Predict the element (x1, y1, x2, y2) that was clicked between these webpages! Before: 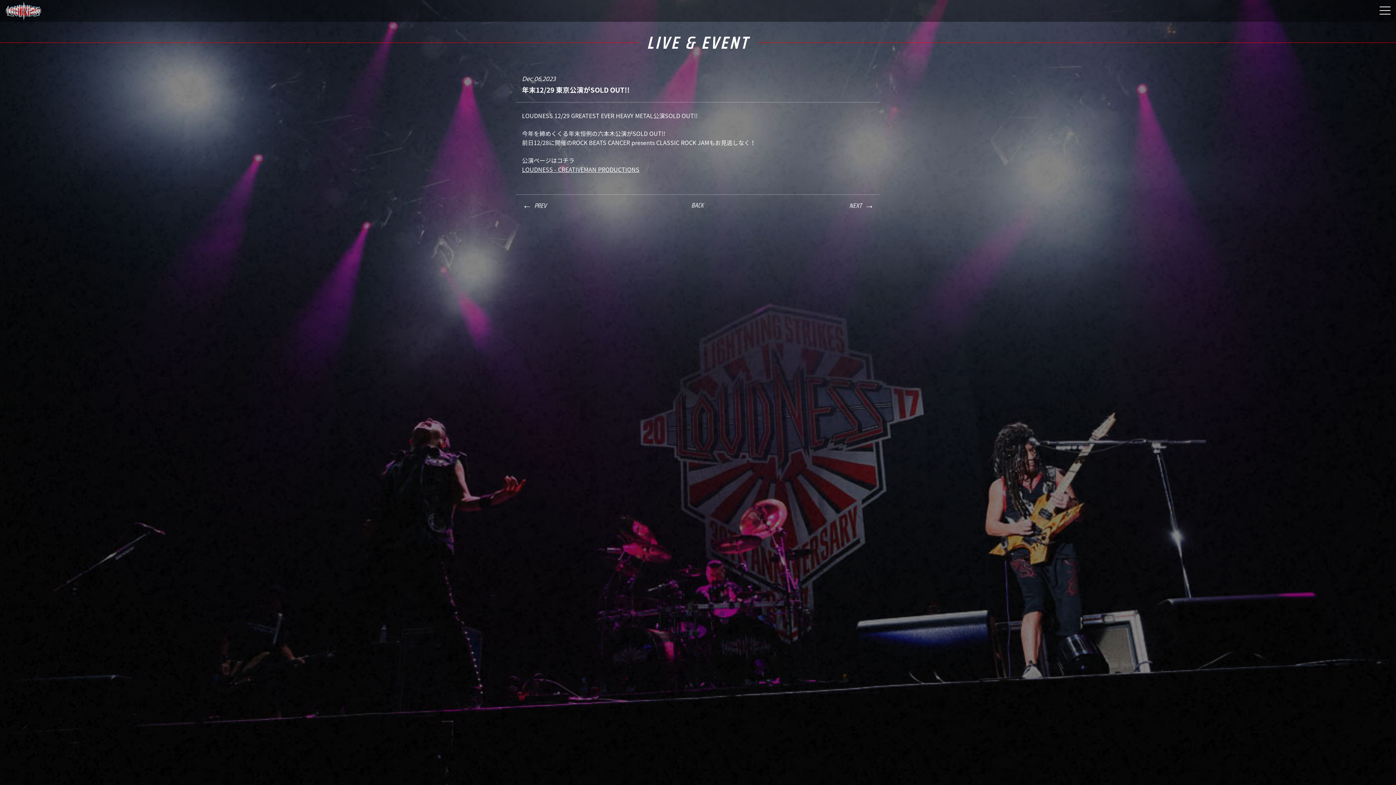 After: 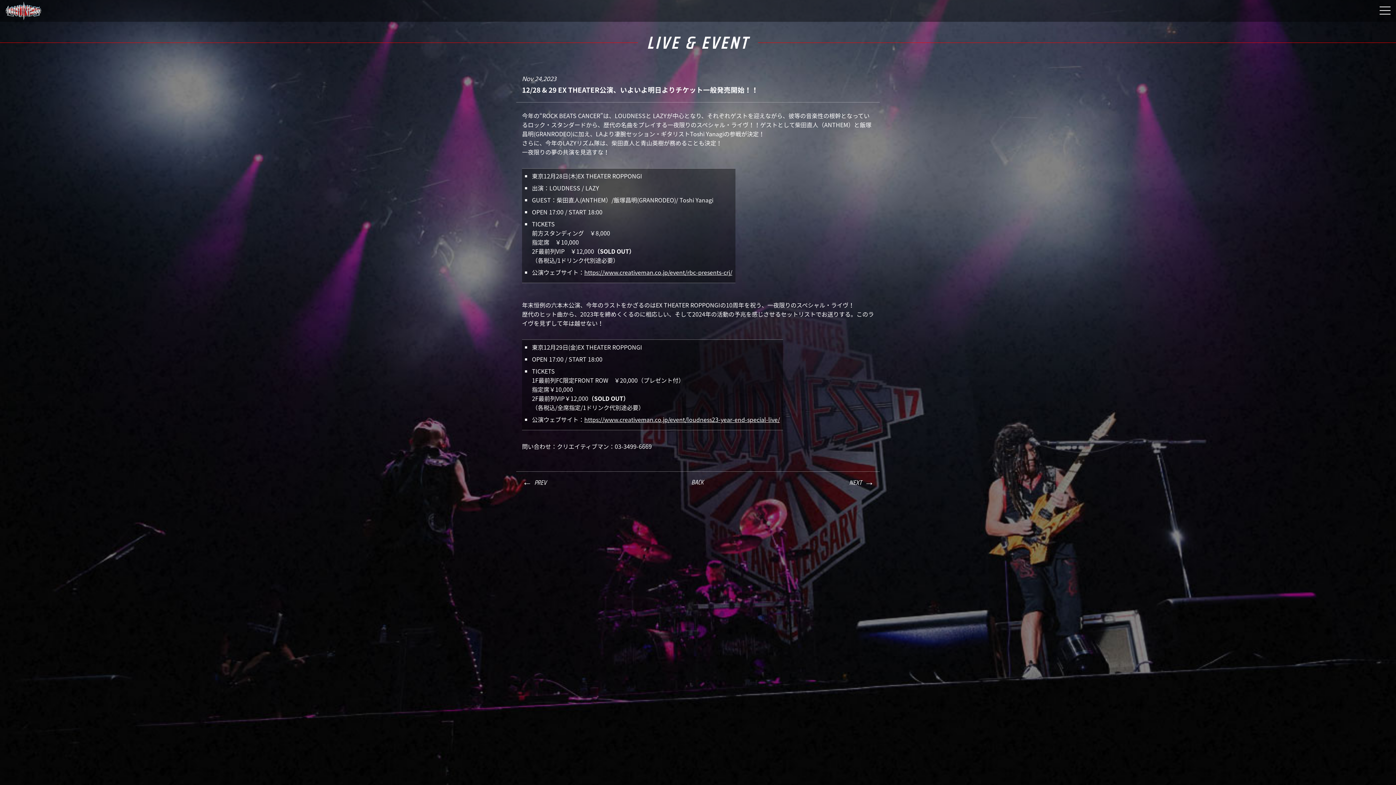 Action: label: PREV bbox: (522, 200, 546, 211)